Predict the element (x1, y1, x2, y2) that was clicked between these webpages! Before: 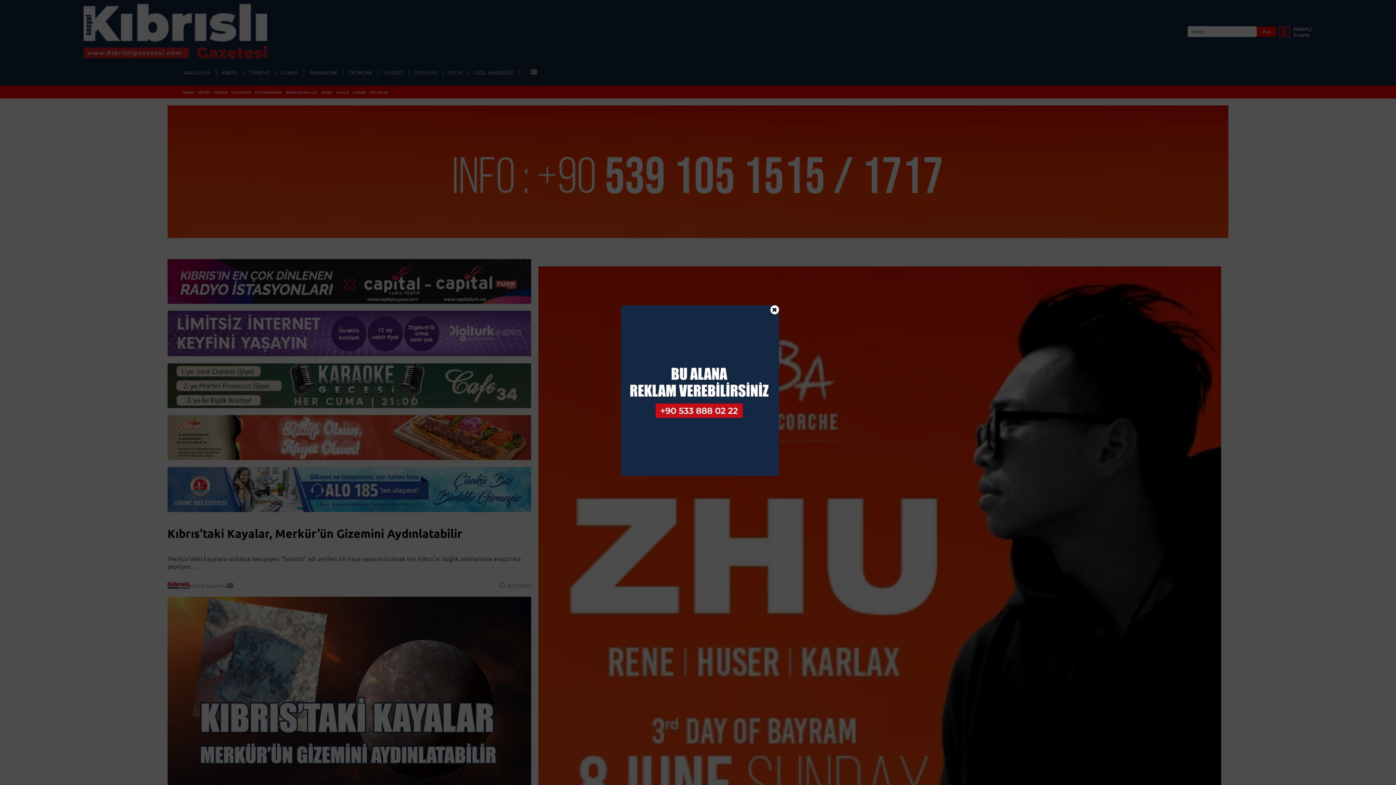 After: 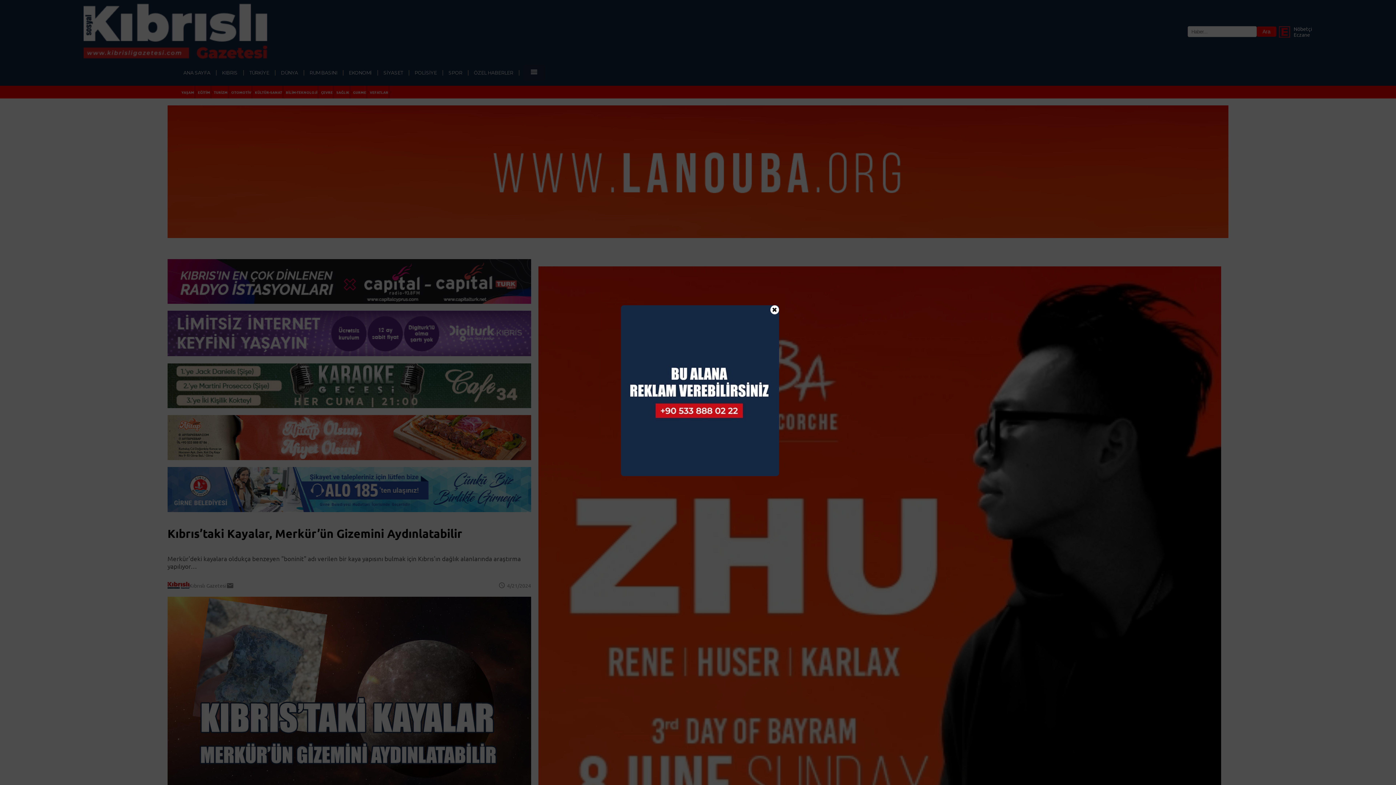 Action: bbox: (620, 305, 779, 476)